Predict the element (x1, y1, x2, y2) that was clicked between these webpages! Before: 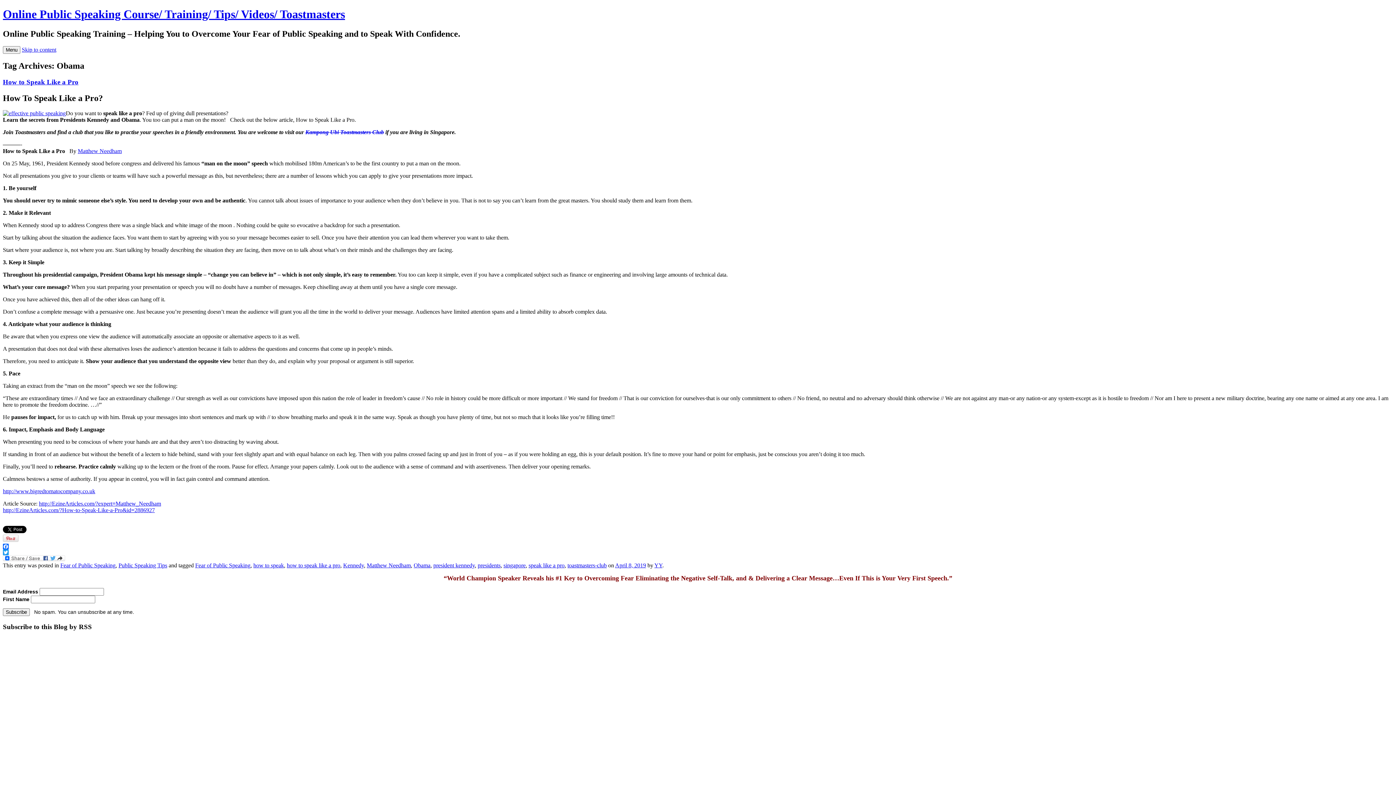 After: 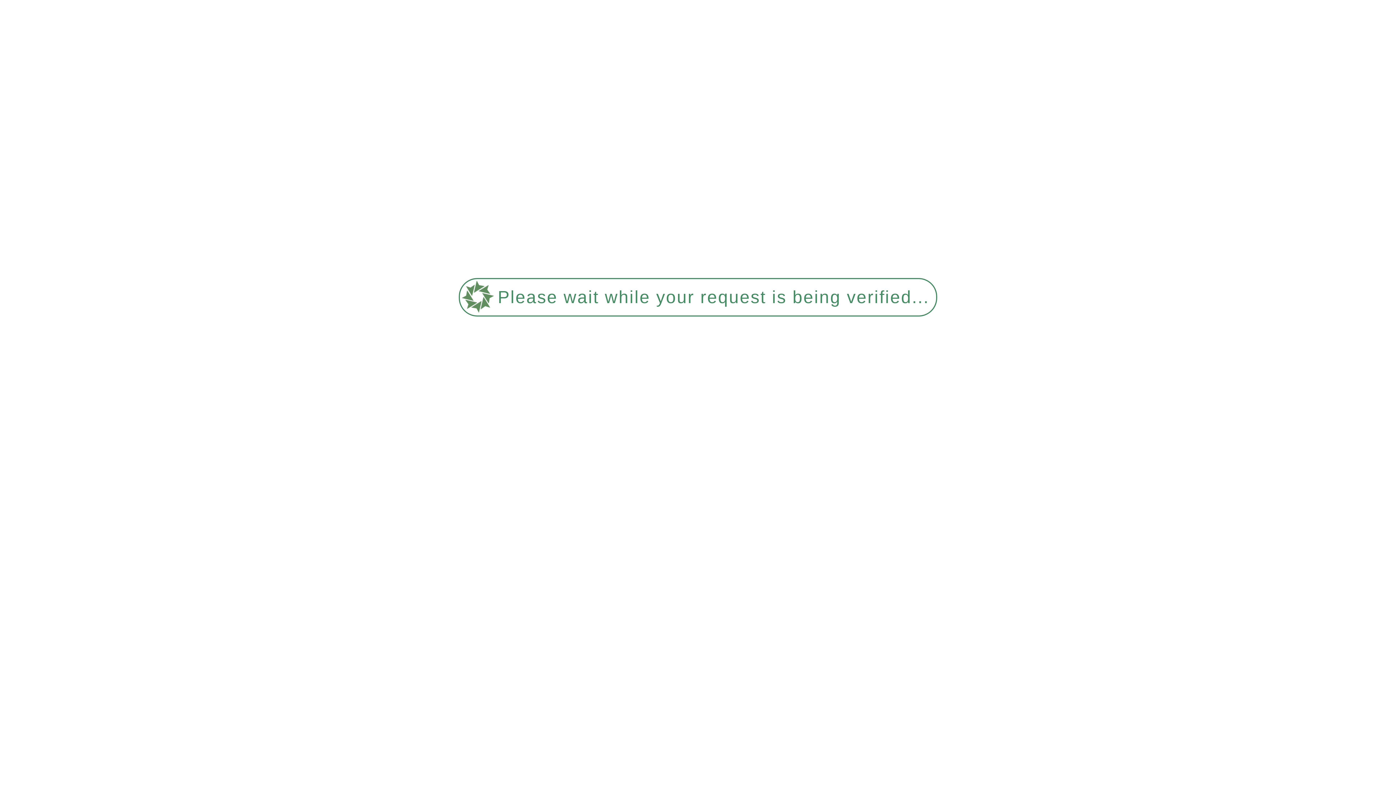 Action: label: singapore bbox: (503, 562, 525, 568)